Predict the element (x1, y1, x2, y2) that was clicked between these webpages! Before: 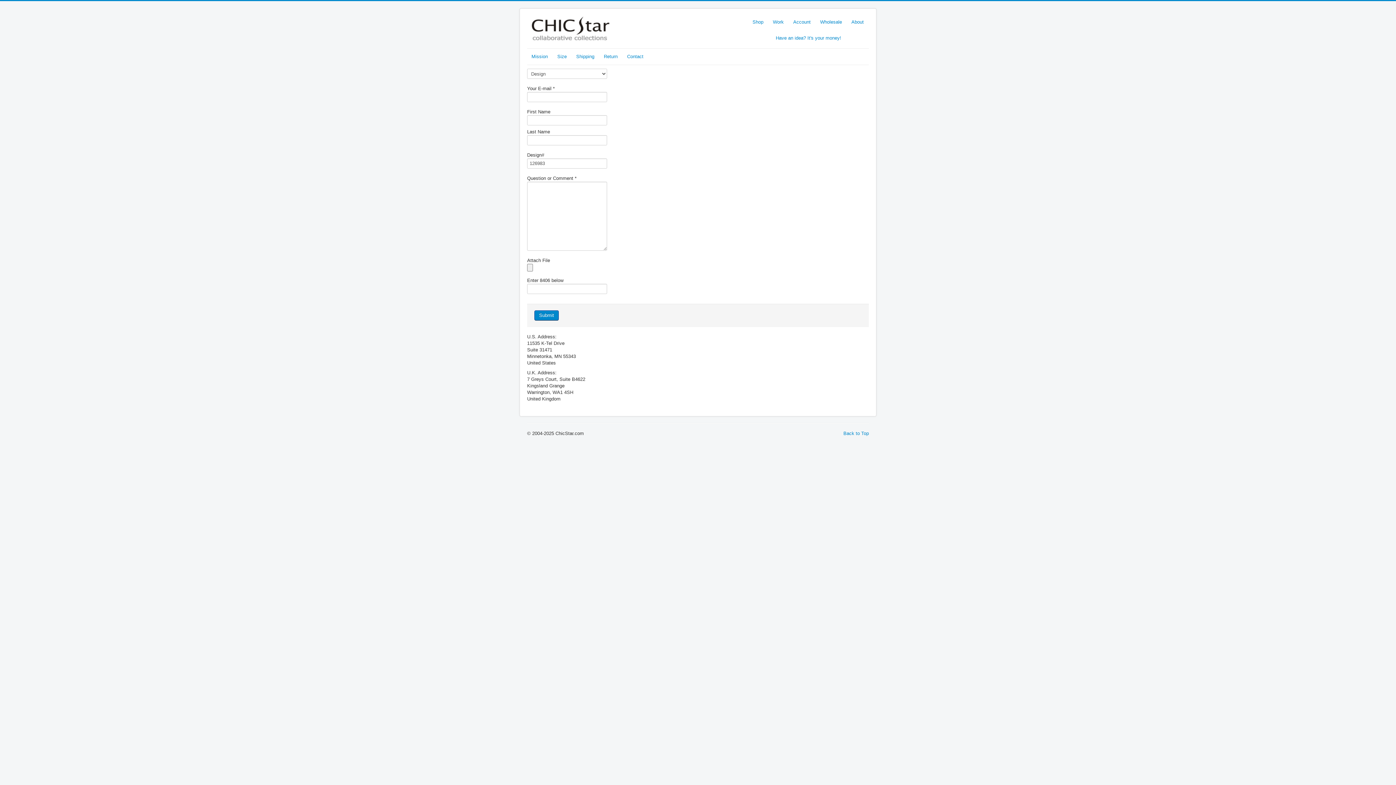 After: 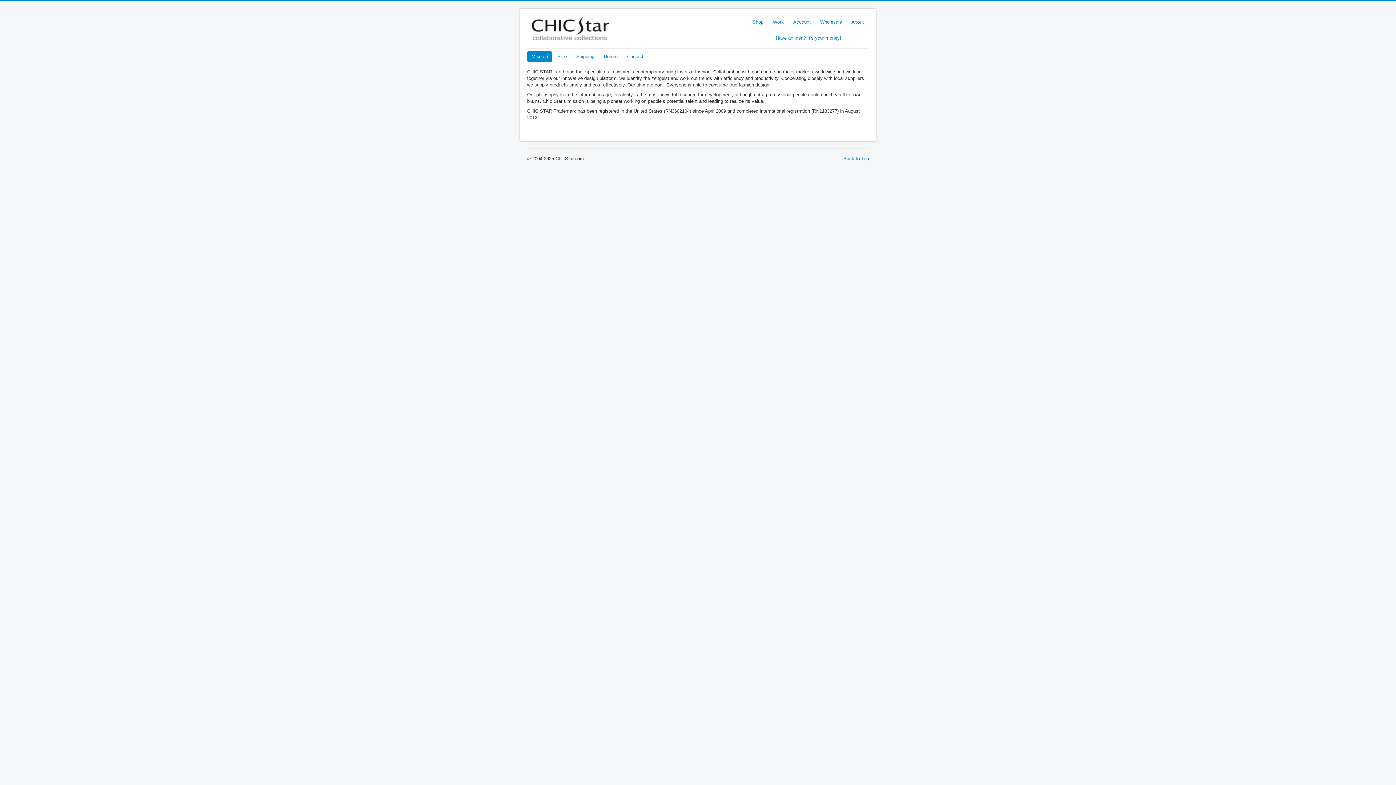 Action: label: Mission bbox: (527, 51, 552, 62)